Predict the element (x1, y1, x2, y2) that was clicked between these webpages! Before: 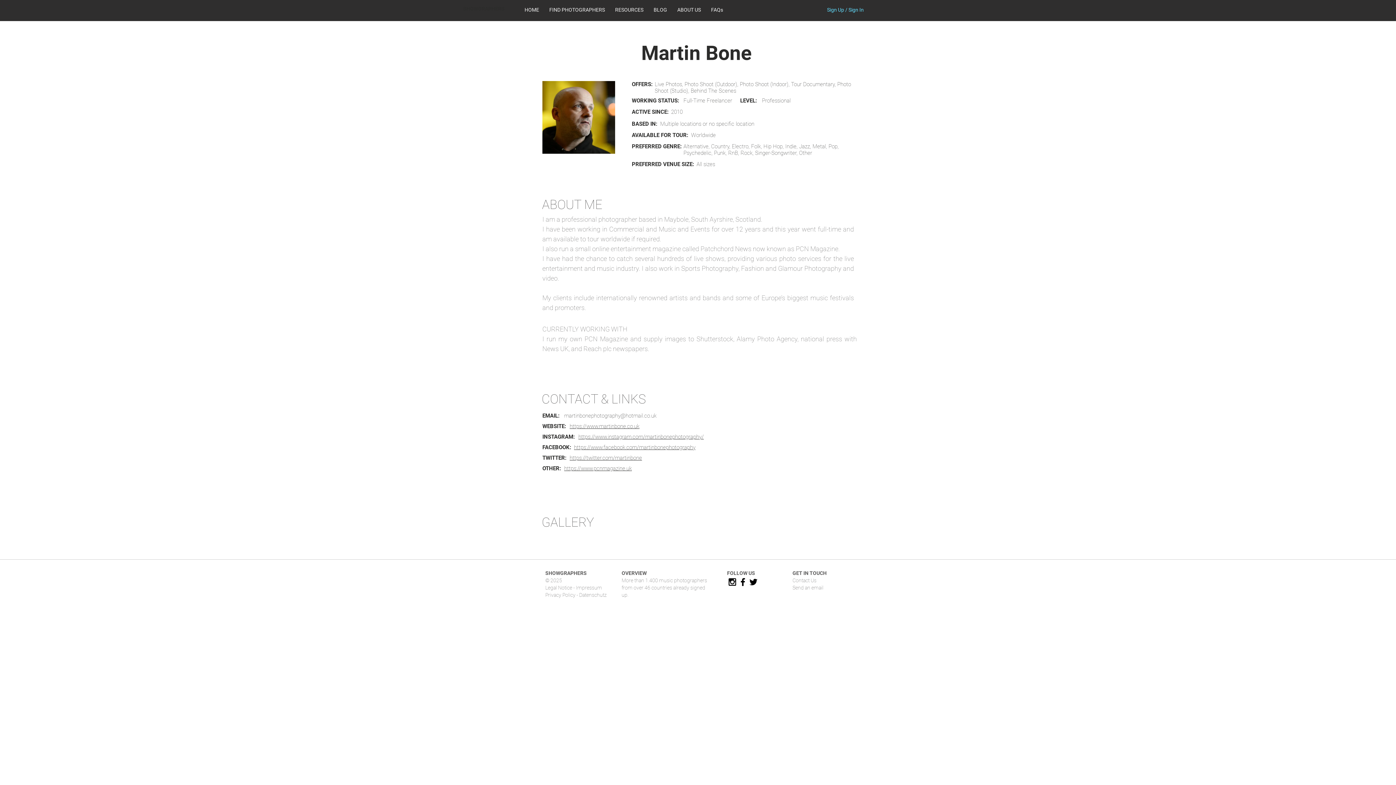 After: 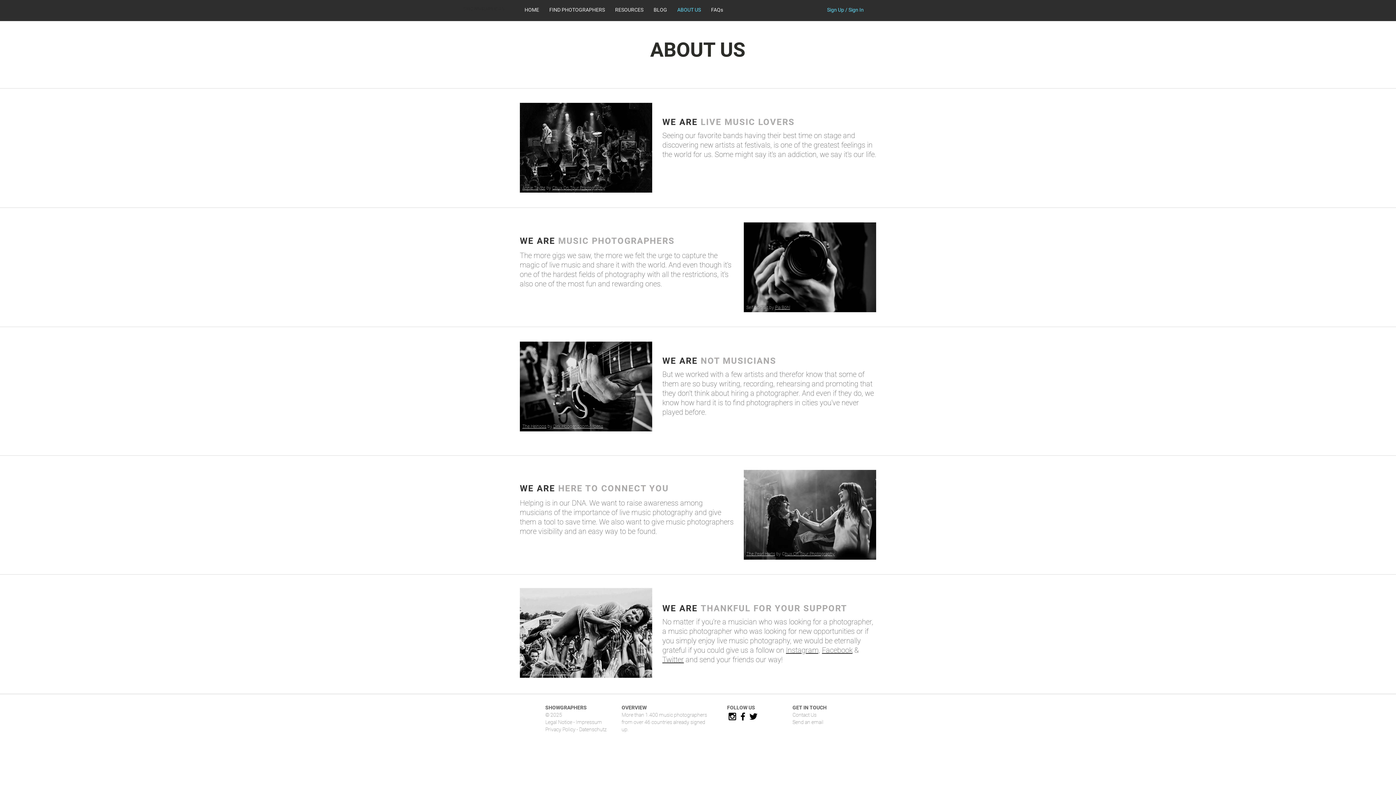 Action: label: ABOUT US bbox: (672, 4, 706, 15)